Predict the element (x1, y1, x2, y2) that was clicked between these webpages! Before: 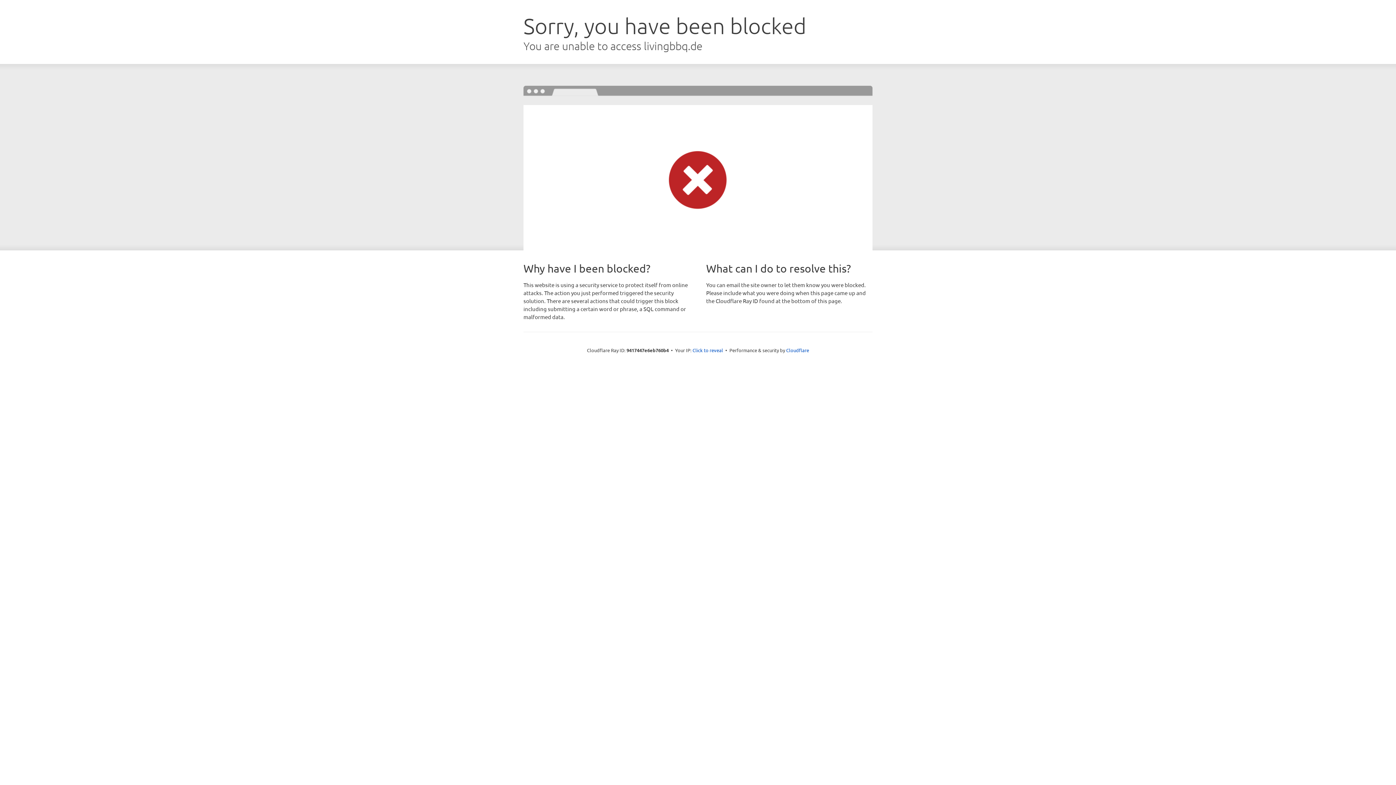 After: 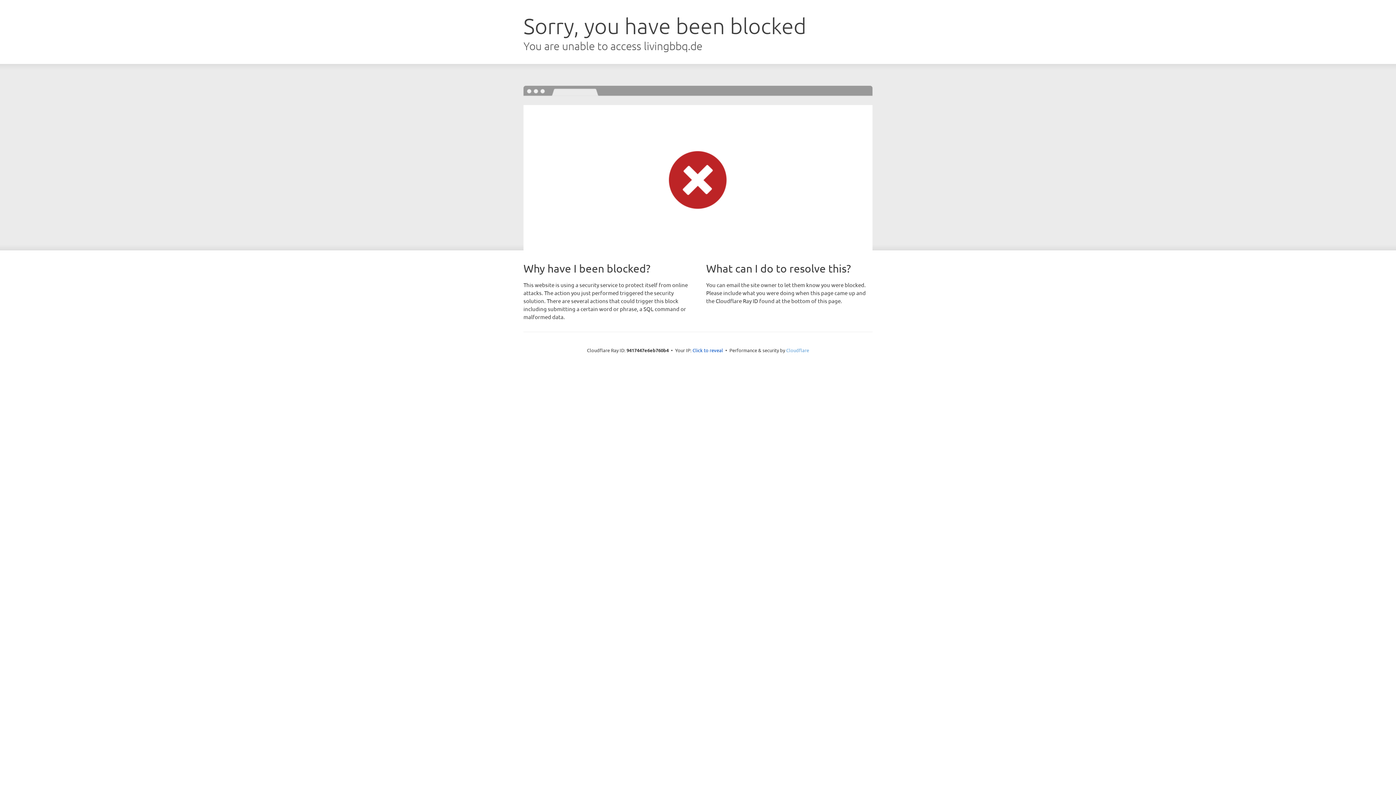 Action: label: Cloudflare bbox: (786, 347, 809, 353)